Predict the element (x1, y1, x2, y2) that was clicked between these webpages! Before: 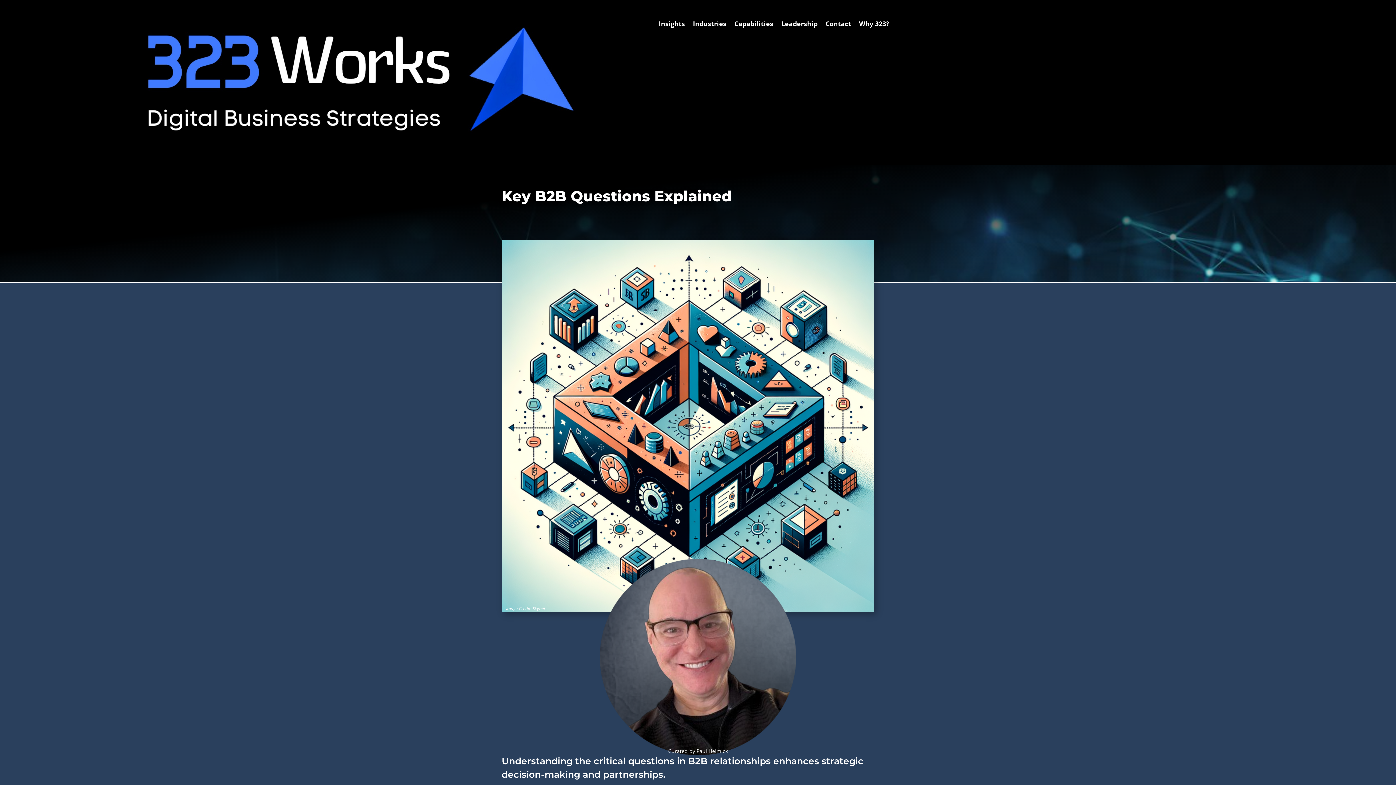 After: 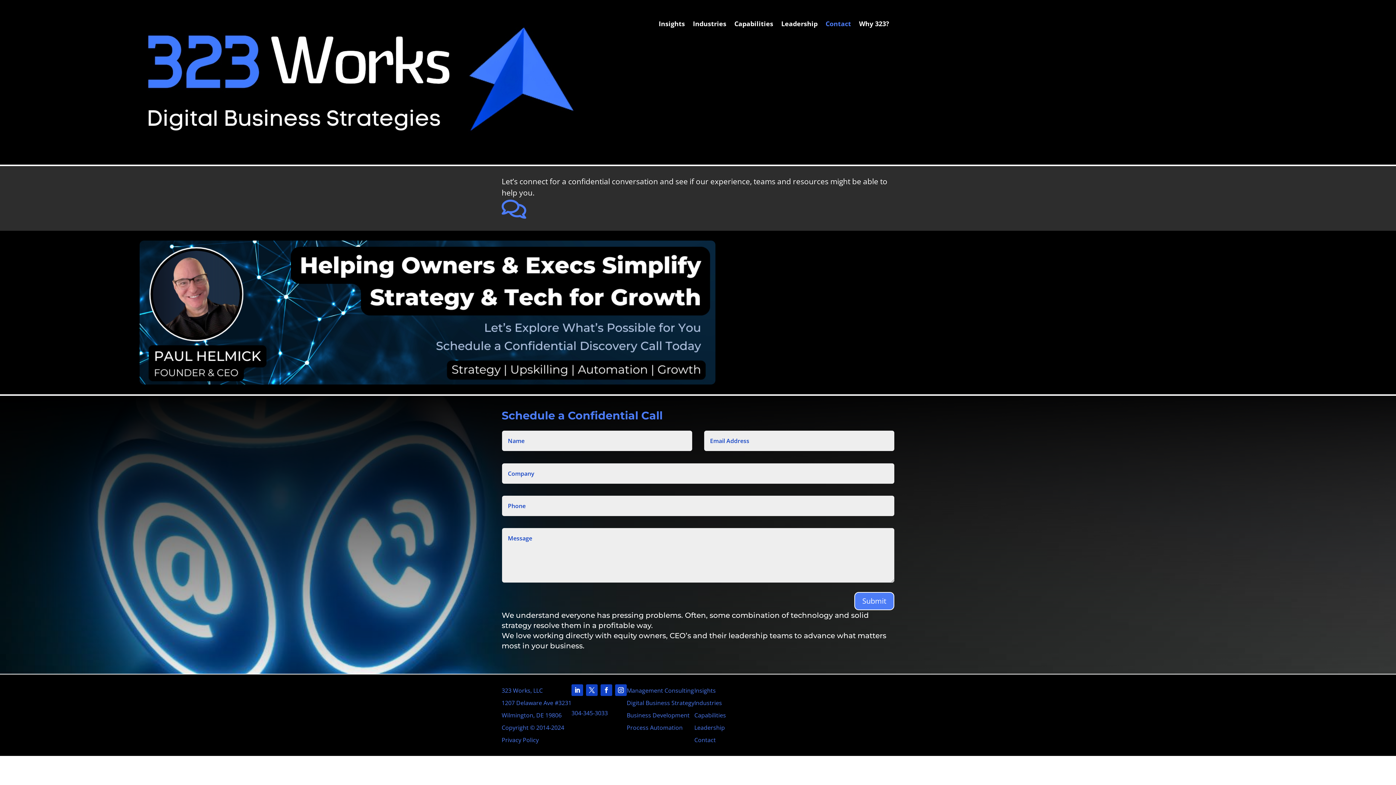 Action: bbox: (825, 21, 851, 29) label: Contact